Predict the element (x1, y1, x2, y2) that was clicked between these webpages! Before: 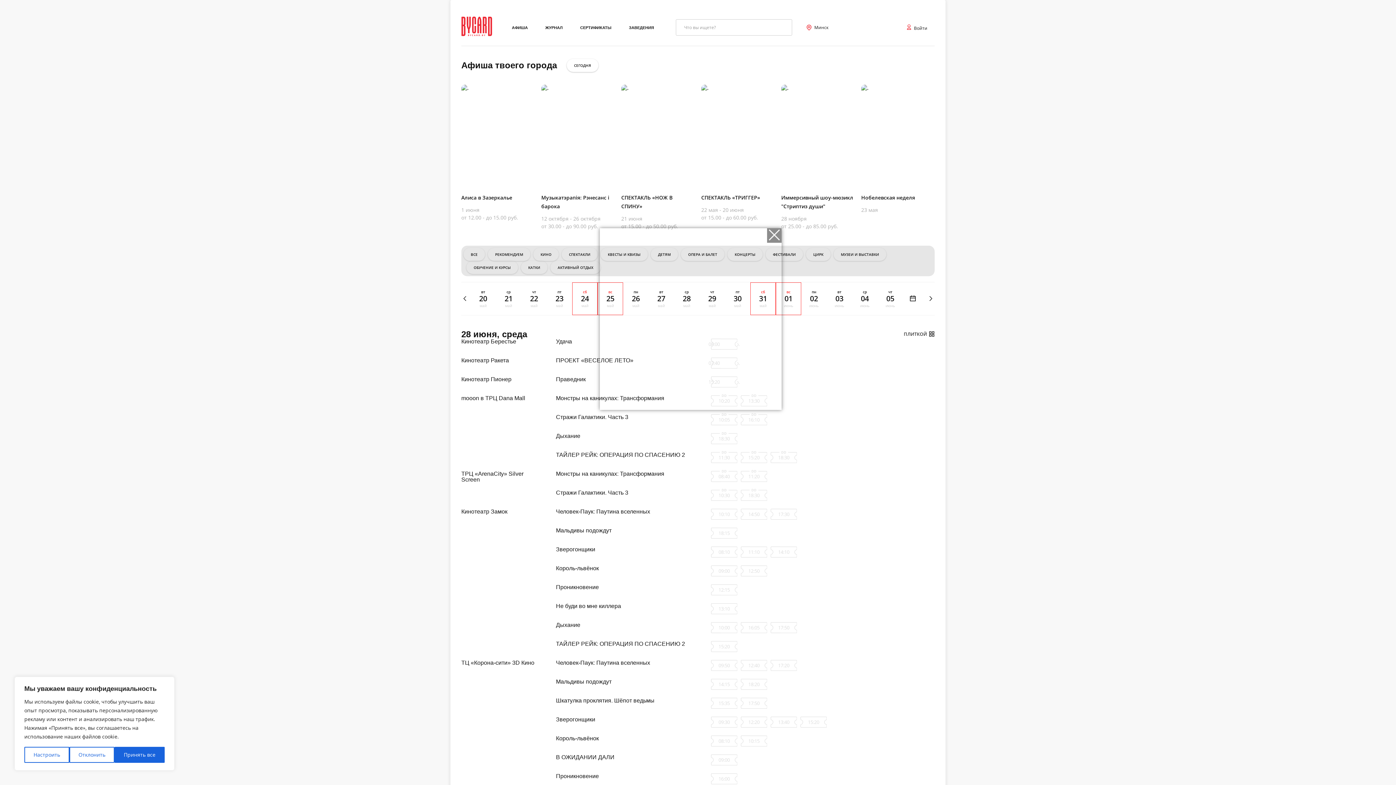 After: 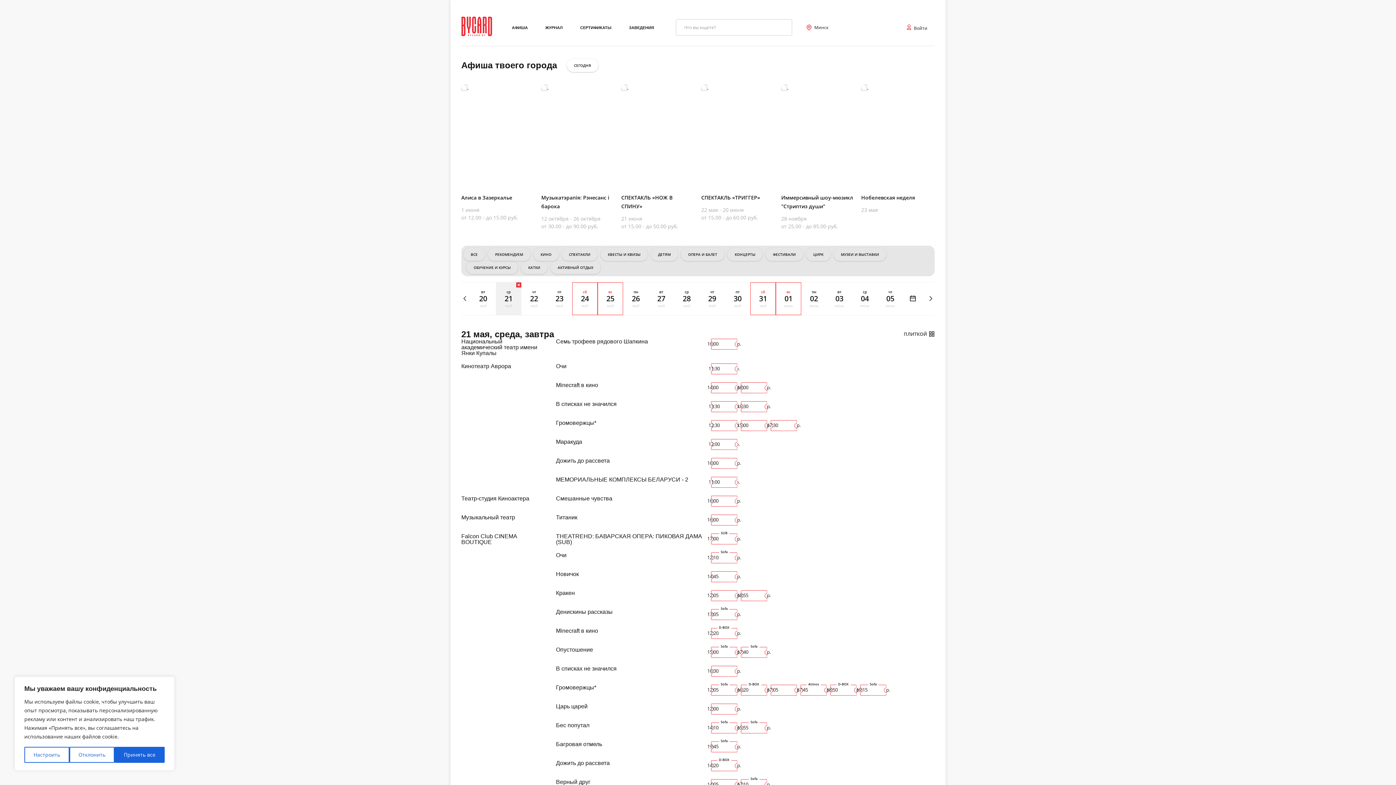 Action: bbox: (496, 282, 521, 315) label: ср
21
май